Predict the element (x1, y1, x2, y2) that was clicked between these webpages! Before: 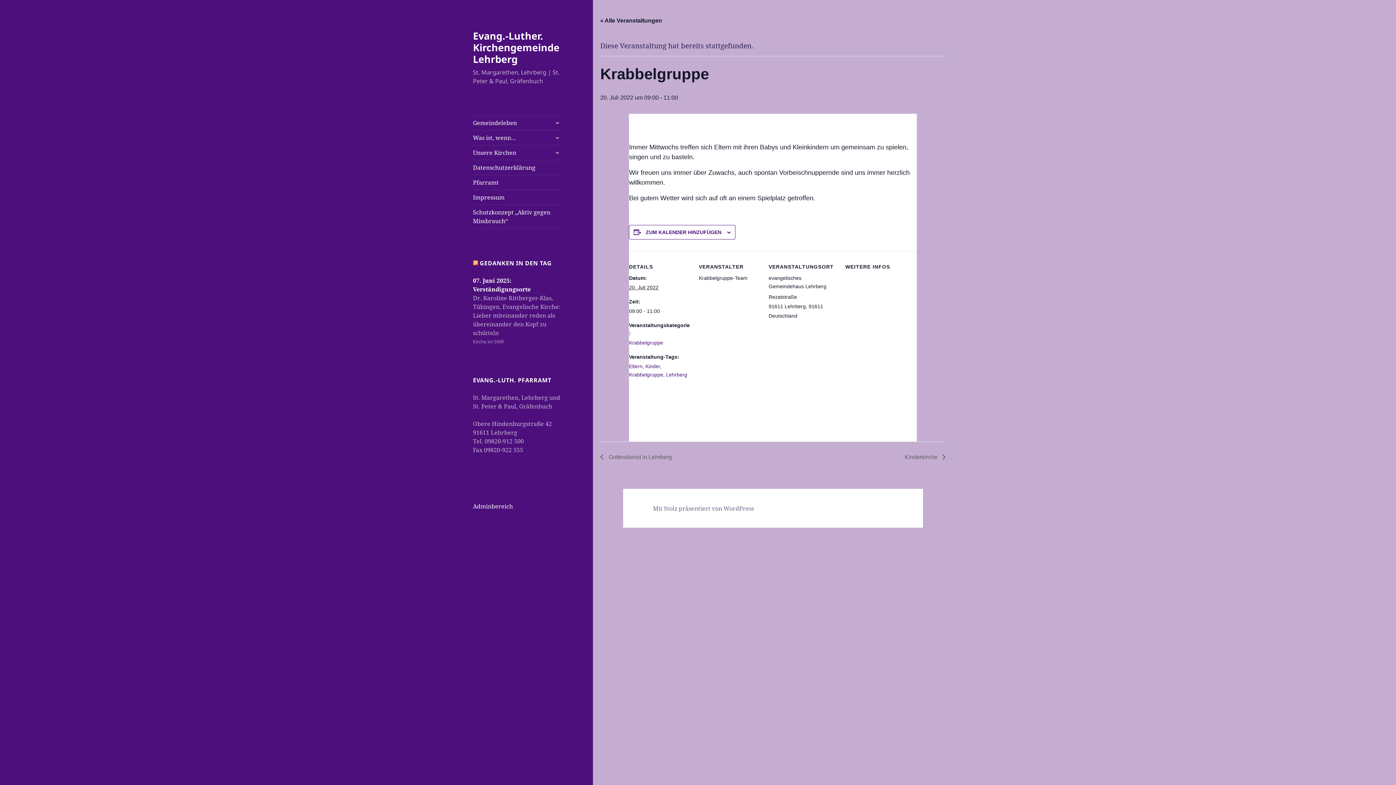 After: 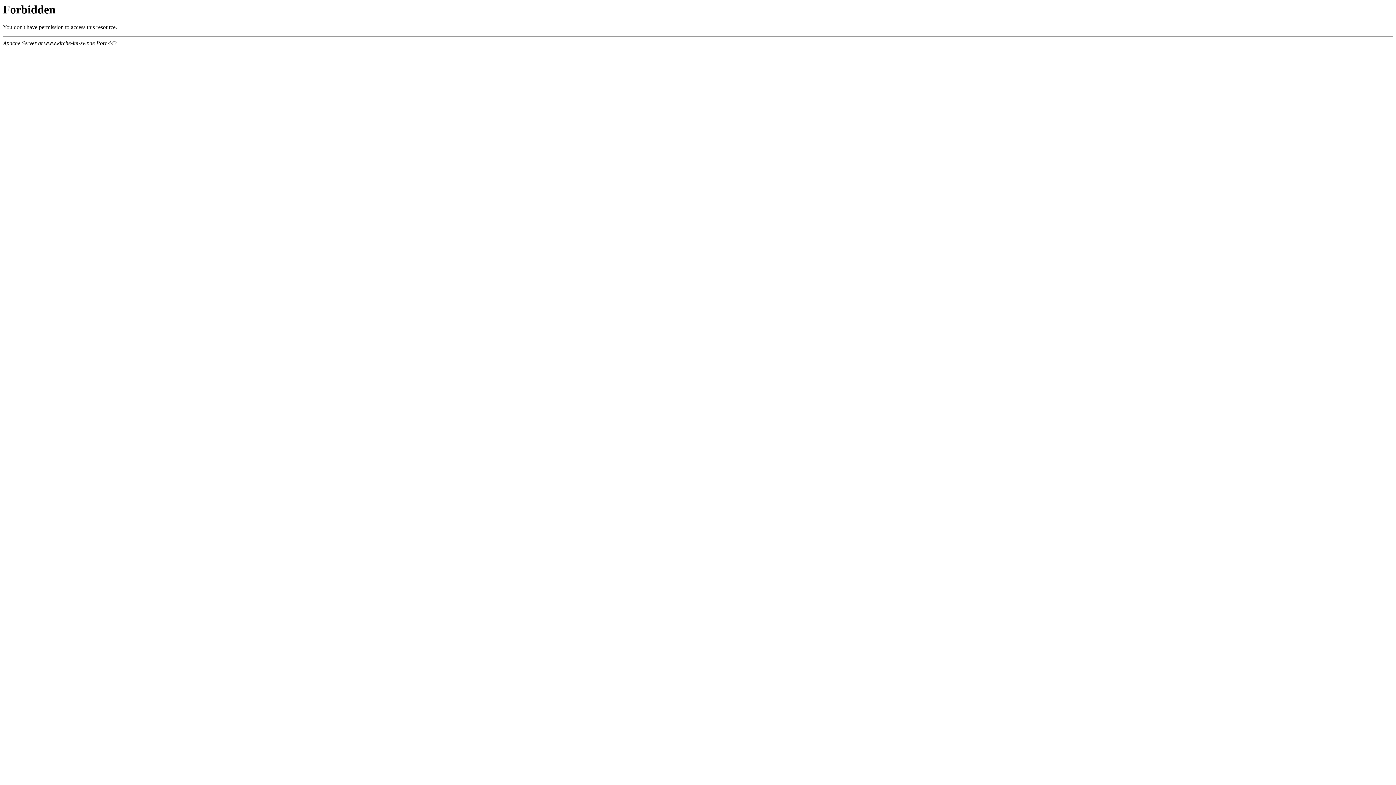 Action: bbox: (479, 259, 551, 267) label: GEDANKEN IN DEN TAG